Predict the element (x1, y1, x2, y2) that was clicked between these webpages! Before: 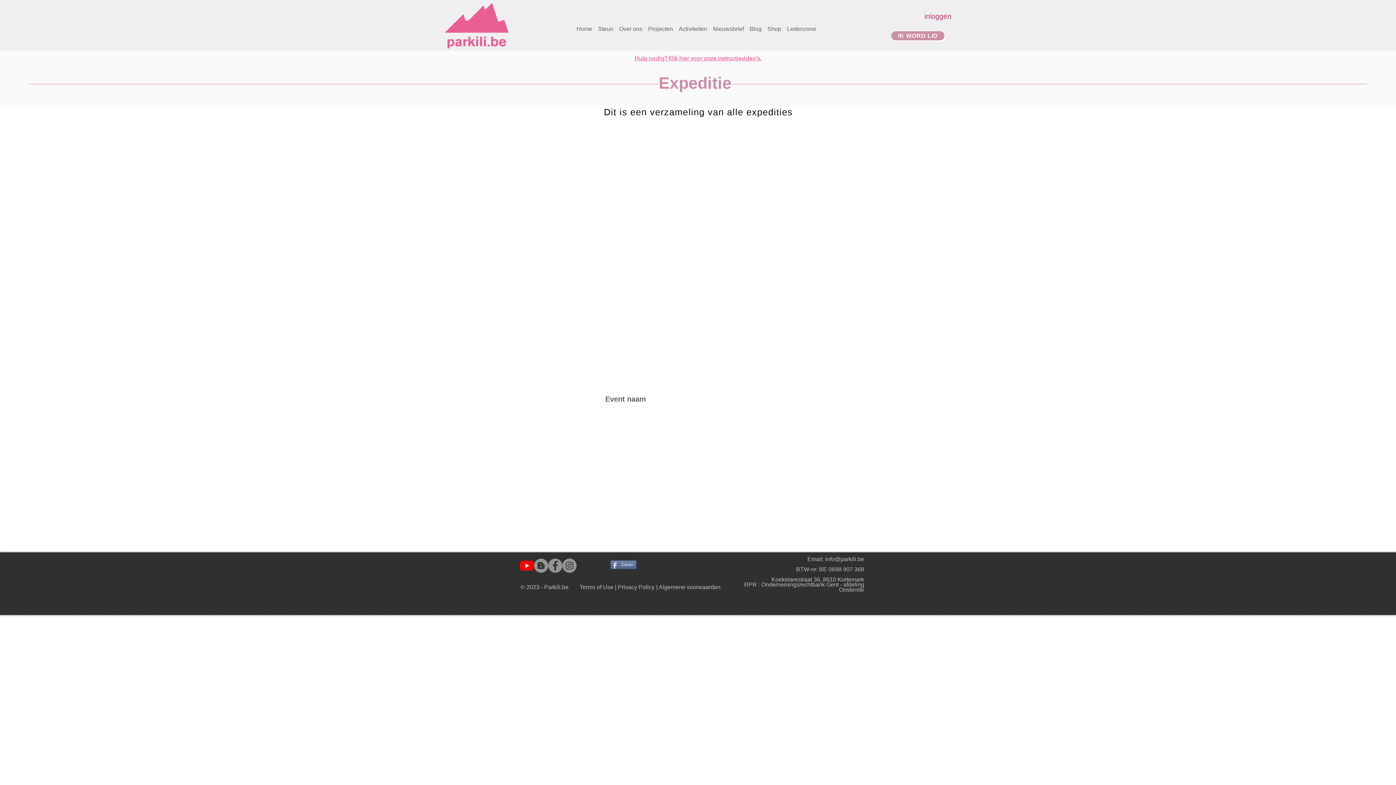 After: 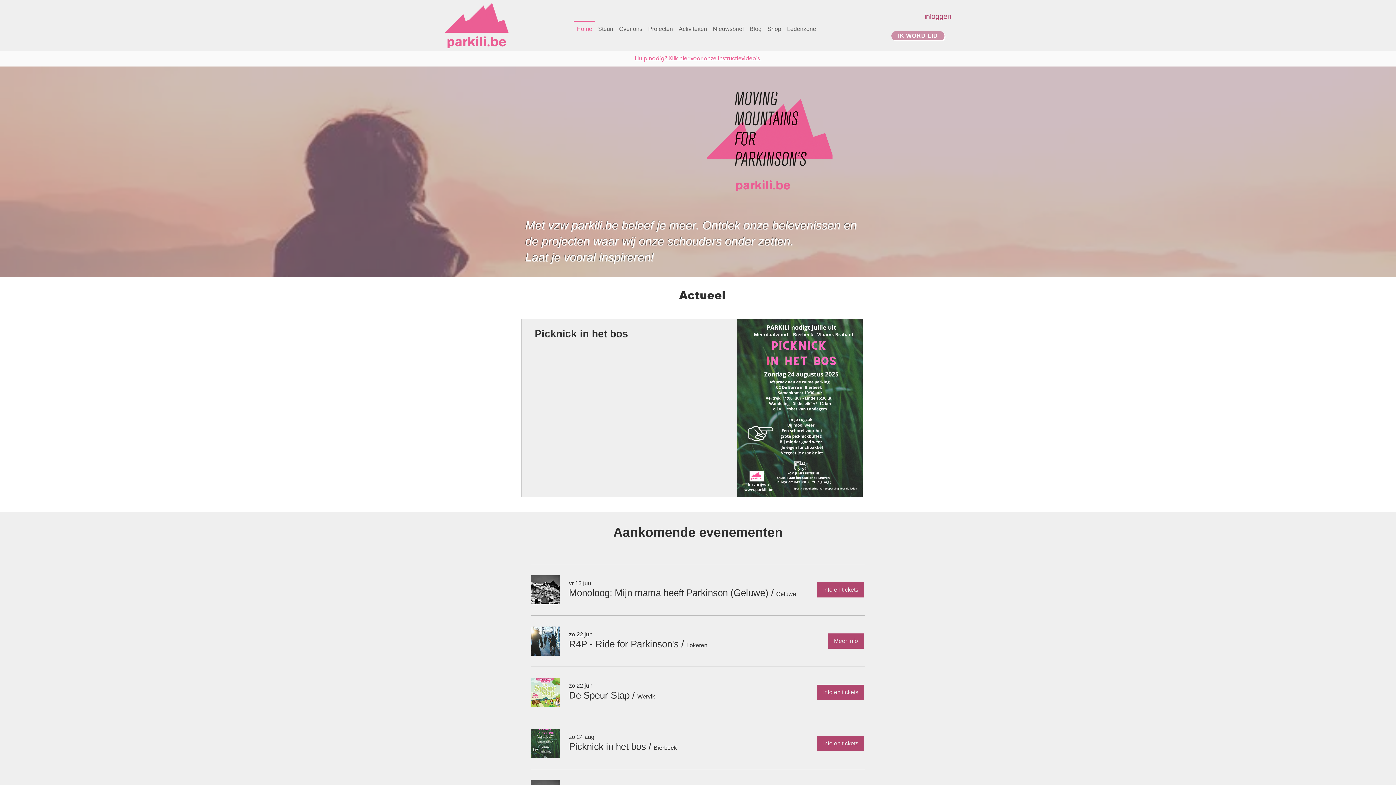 Action: bbox: (447, 36, 506, 48)